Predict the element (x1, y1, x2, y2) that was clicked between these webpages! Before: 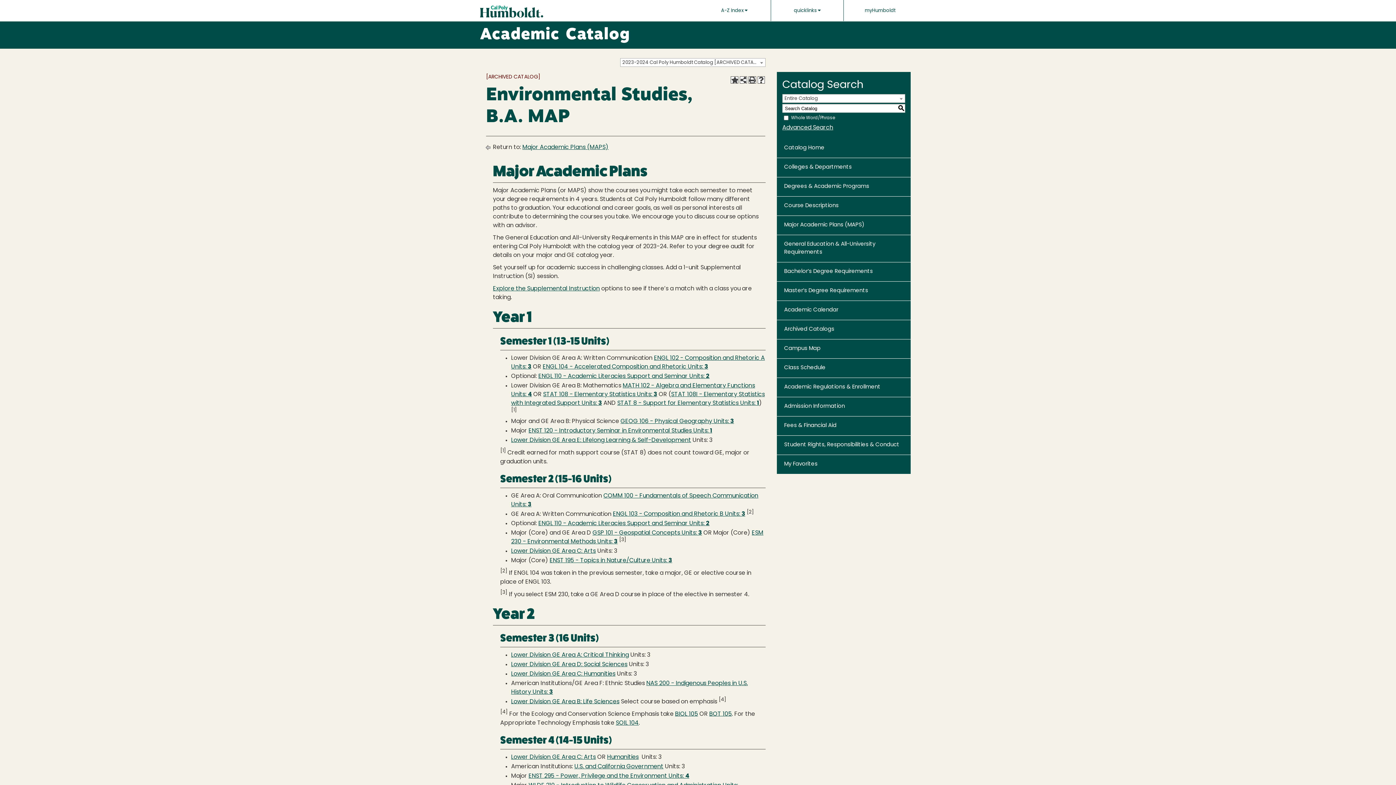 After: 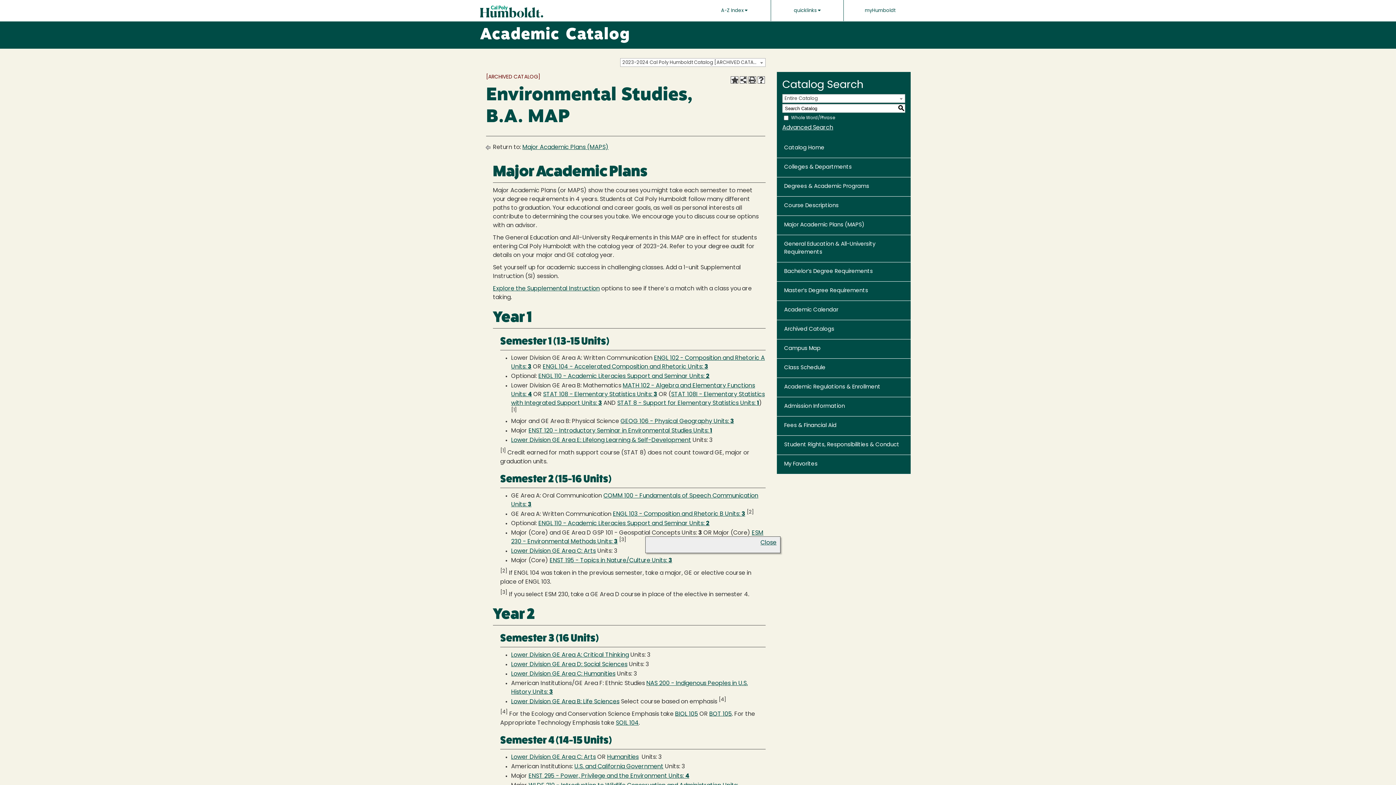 Action: bbox: (592, 530, 702, 536) label: GSP 101 - Geospatial Concepts Units: 3